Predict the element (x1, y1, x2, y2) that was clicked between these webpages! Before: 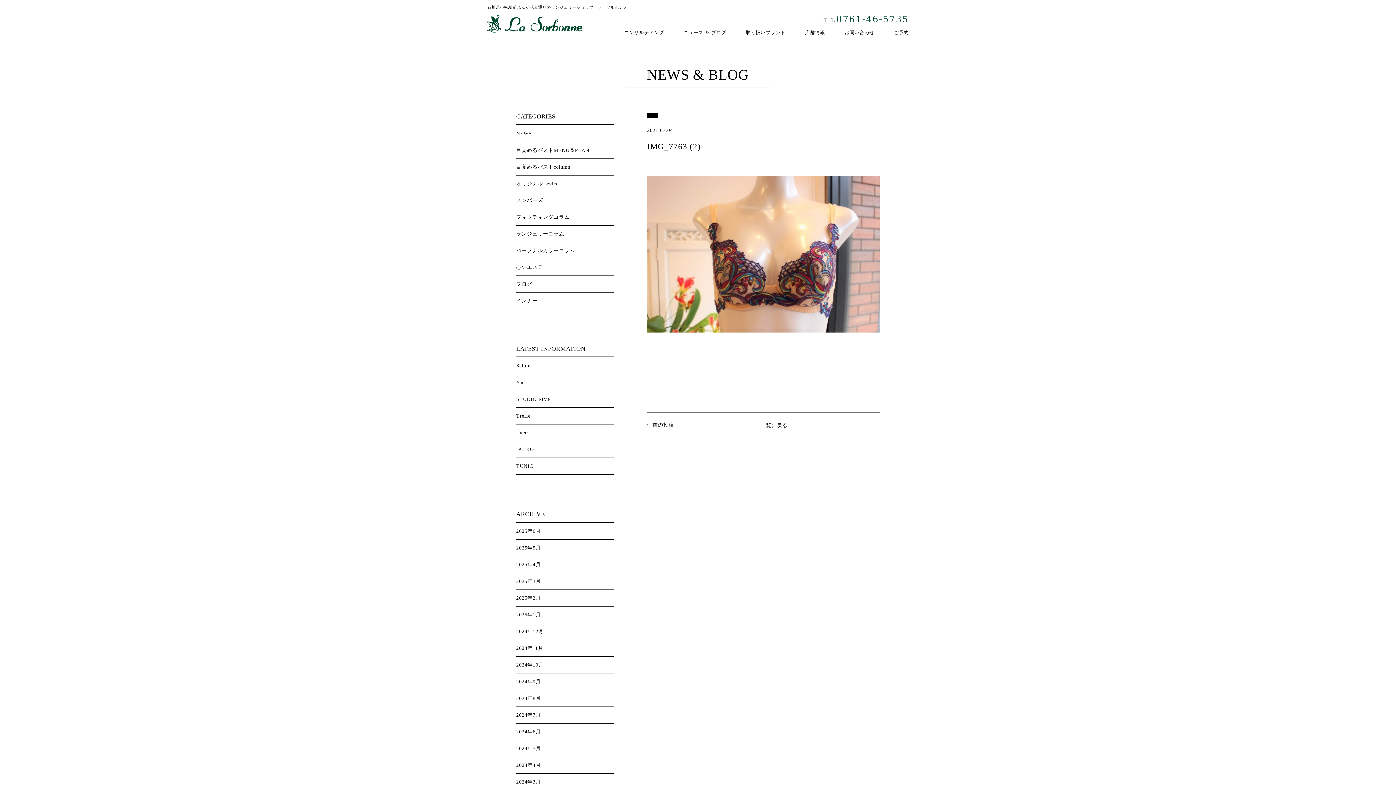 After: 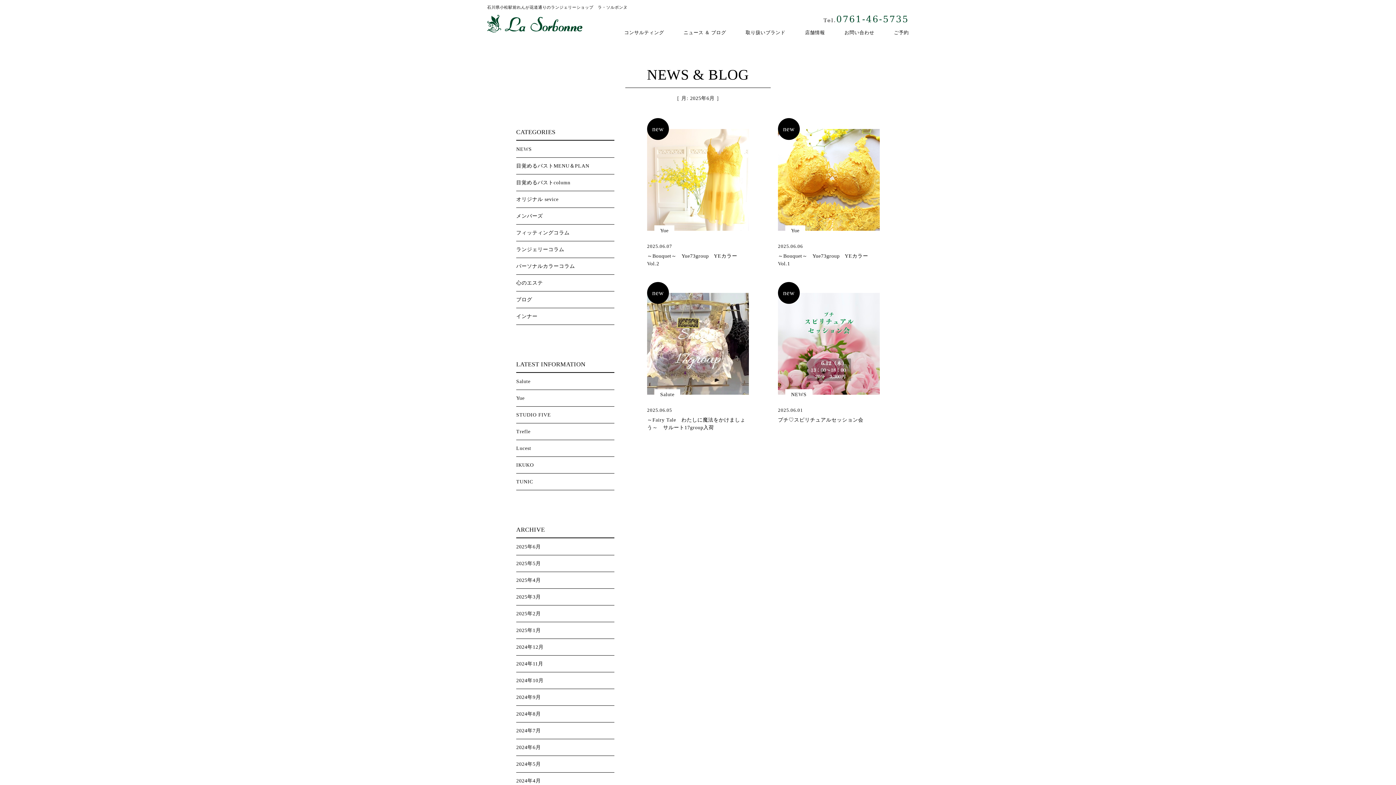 Action: bbox: (516, 528, 541, 534) label: 2025年6月